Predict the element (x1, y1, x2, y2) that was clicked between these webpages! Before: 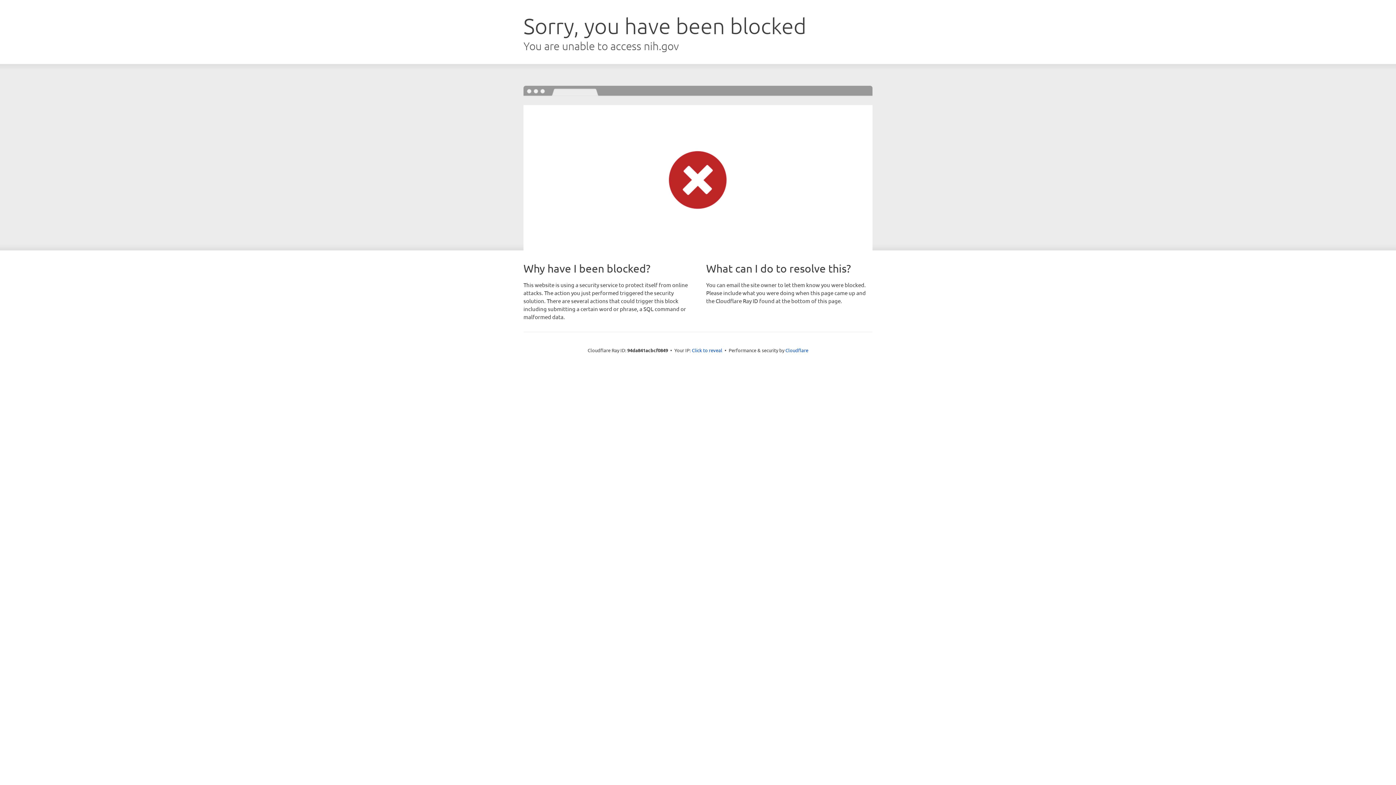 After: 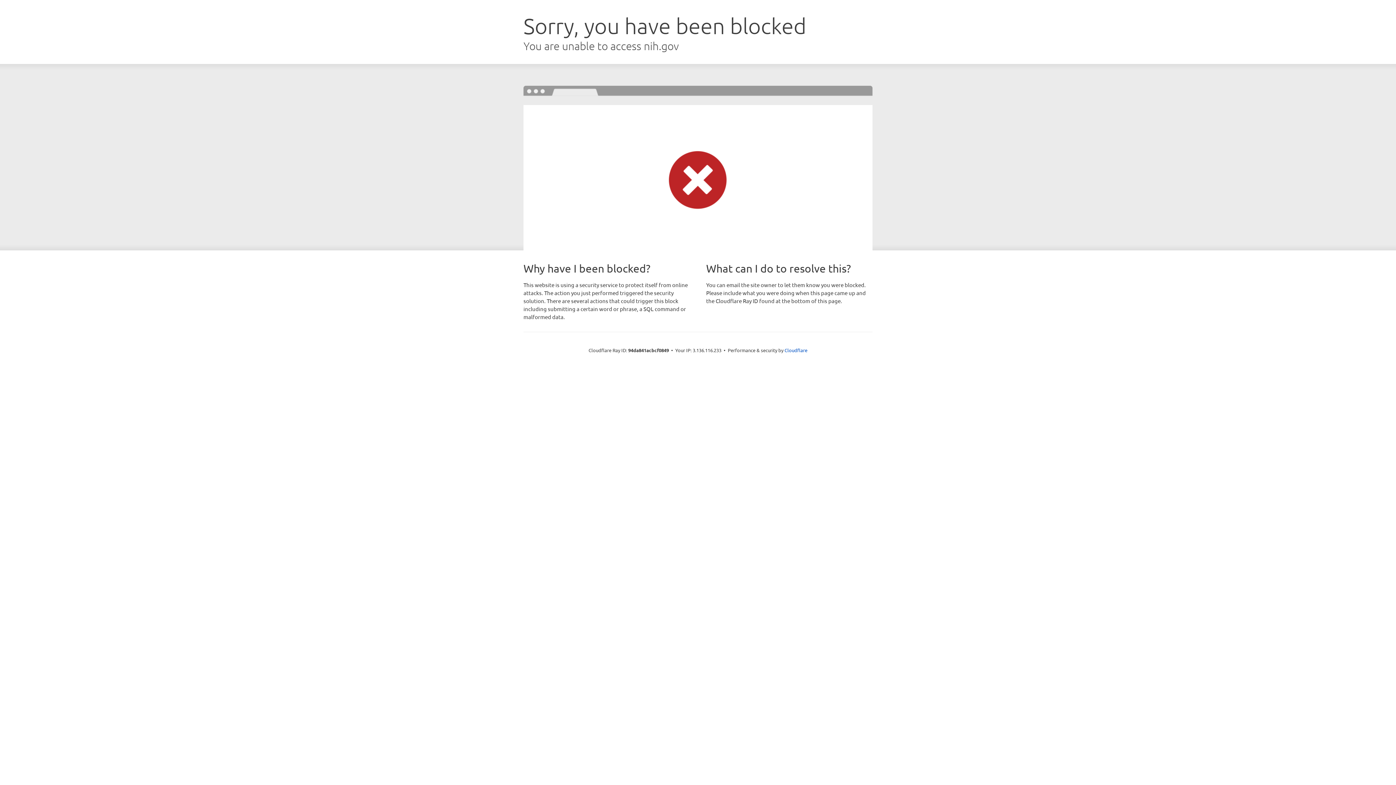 Action: label: Click to reveal bbox: (692, 346, 722, 353)